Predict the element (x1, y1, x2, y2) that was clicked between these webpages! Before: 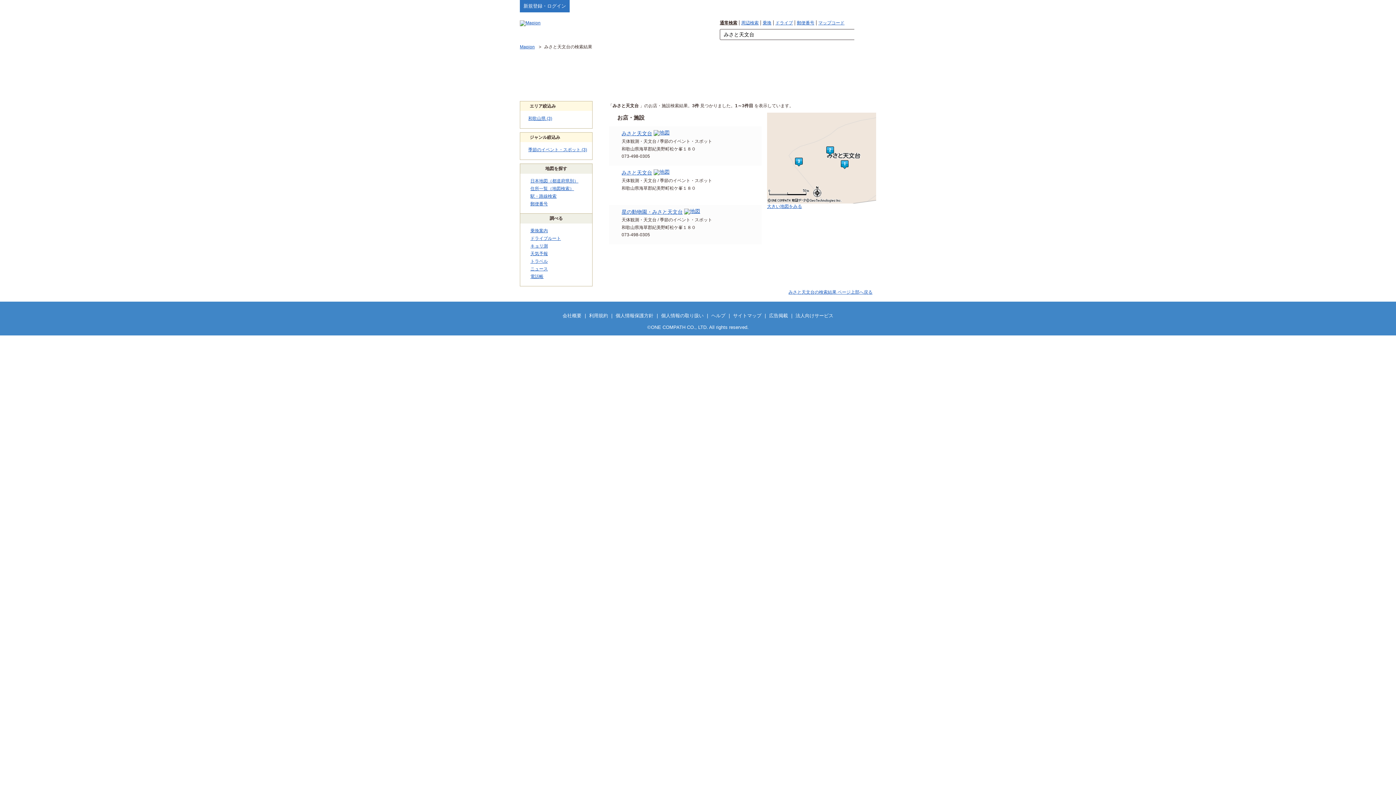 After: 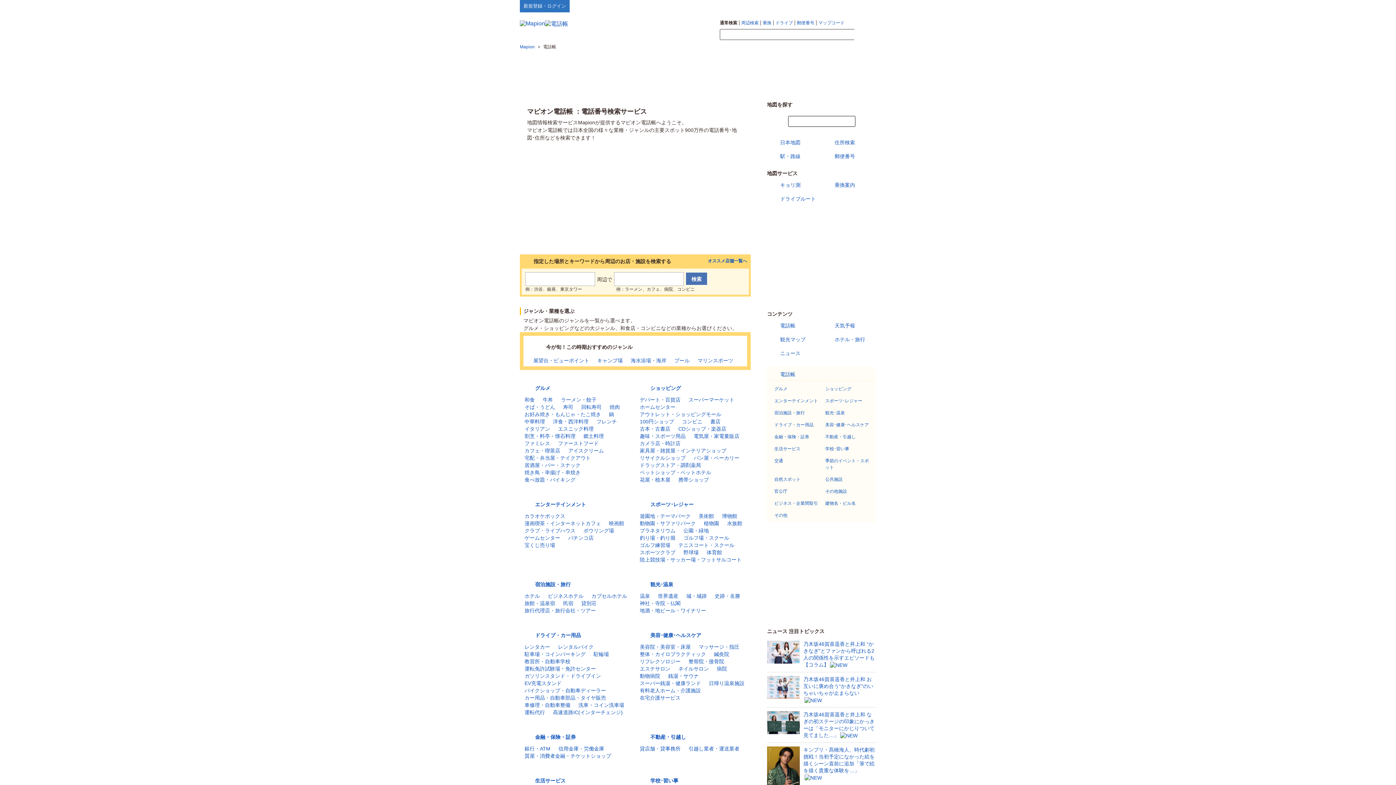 Action: label: 電話帳 bbox: (520, 273, 592, 280)